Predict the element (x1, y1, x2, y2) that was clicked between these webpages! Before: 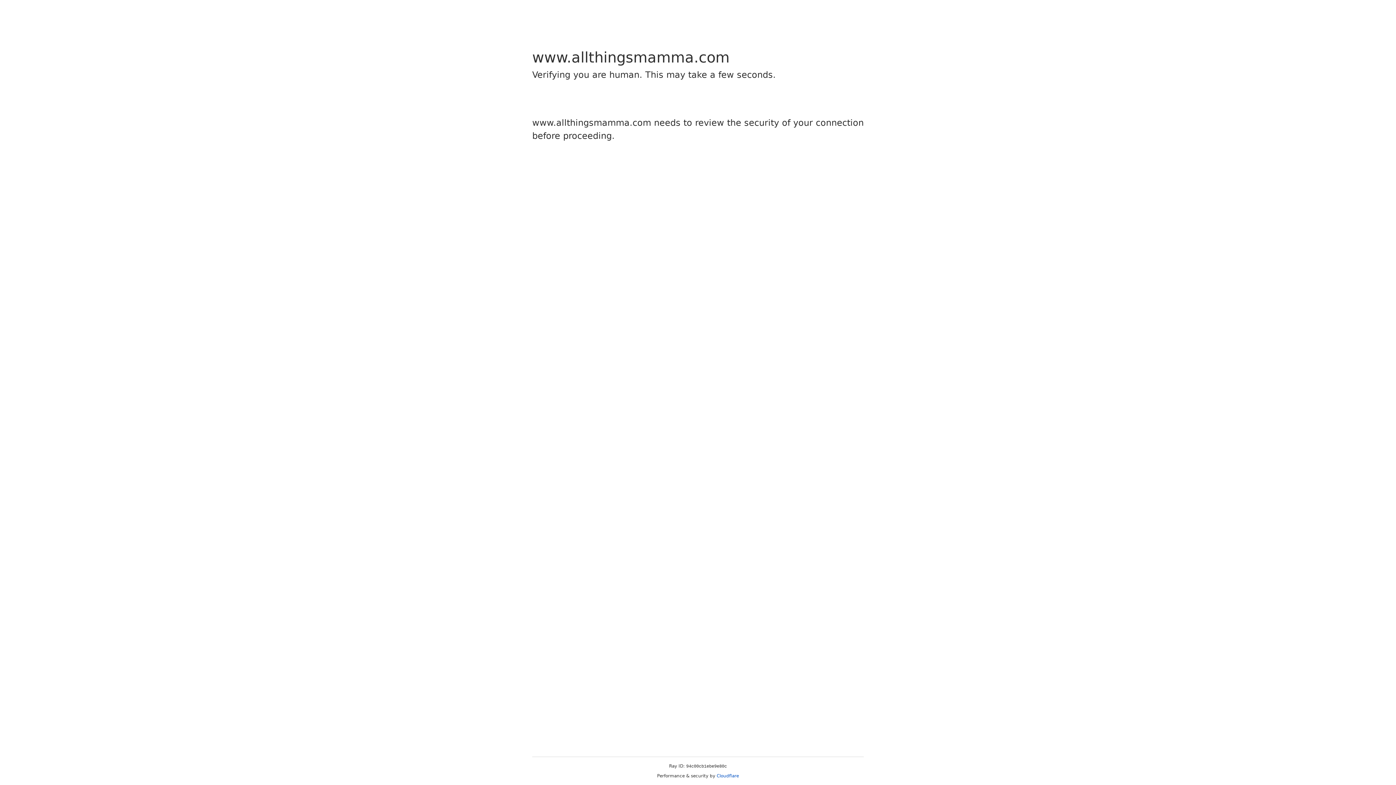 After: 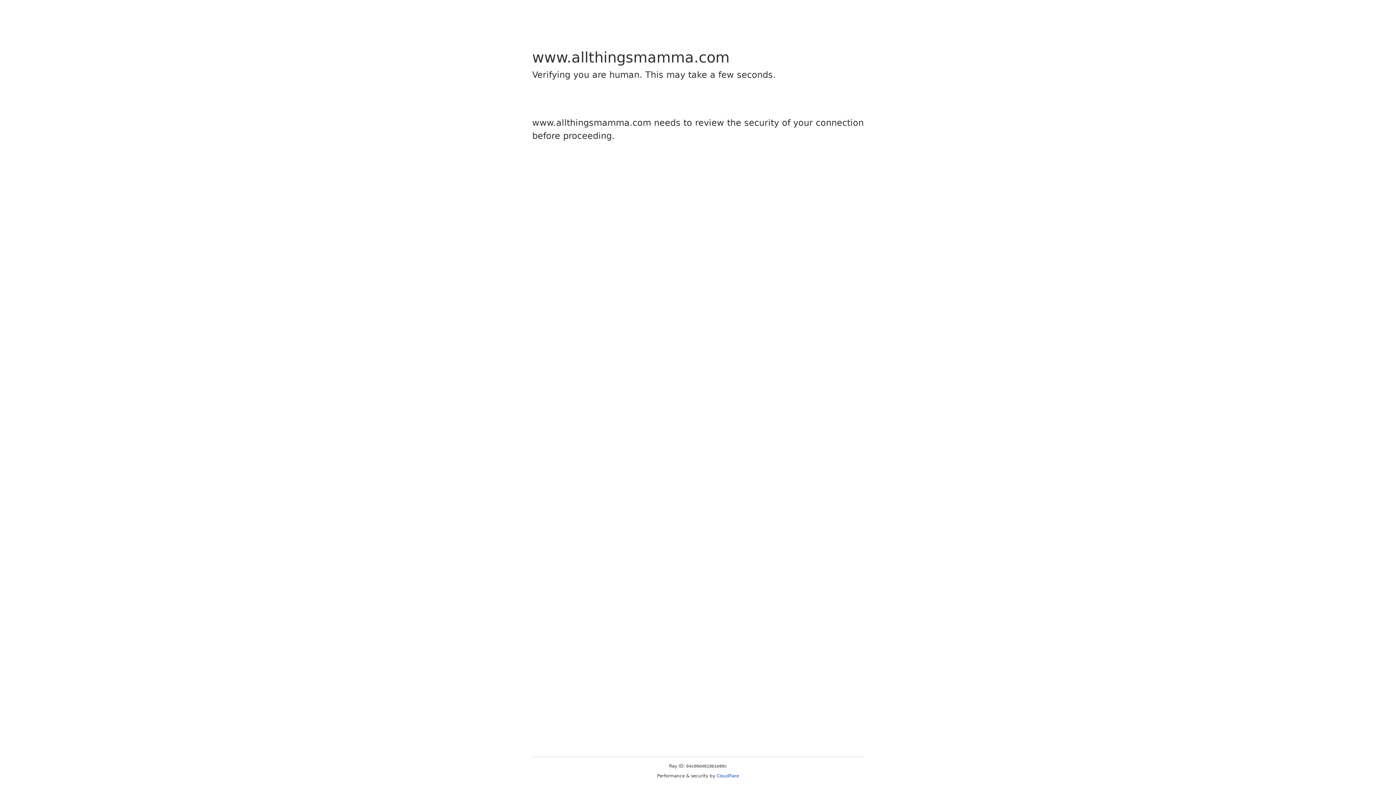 Action: bbox: (716, 773, 739, 778) label: Cloudflare